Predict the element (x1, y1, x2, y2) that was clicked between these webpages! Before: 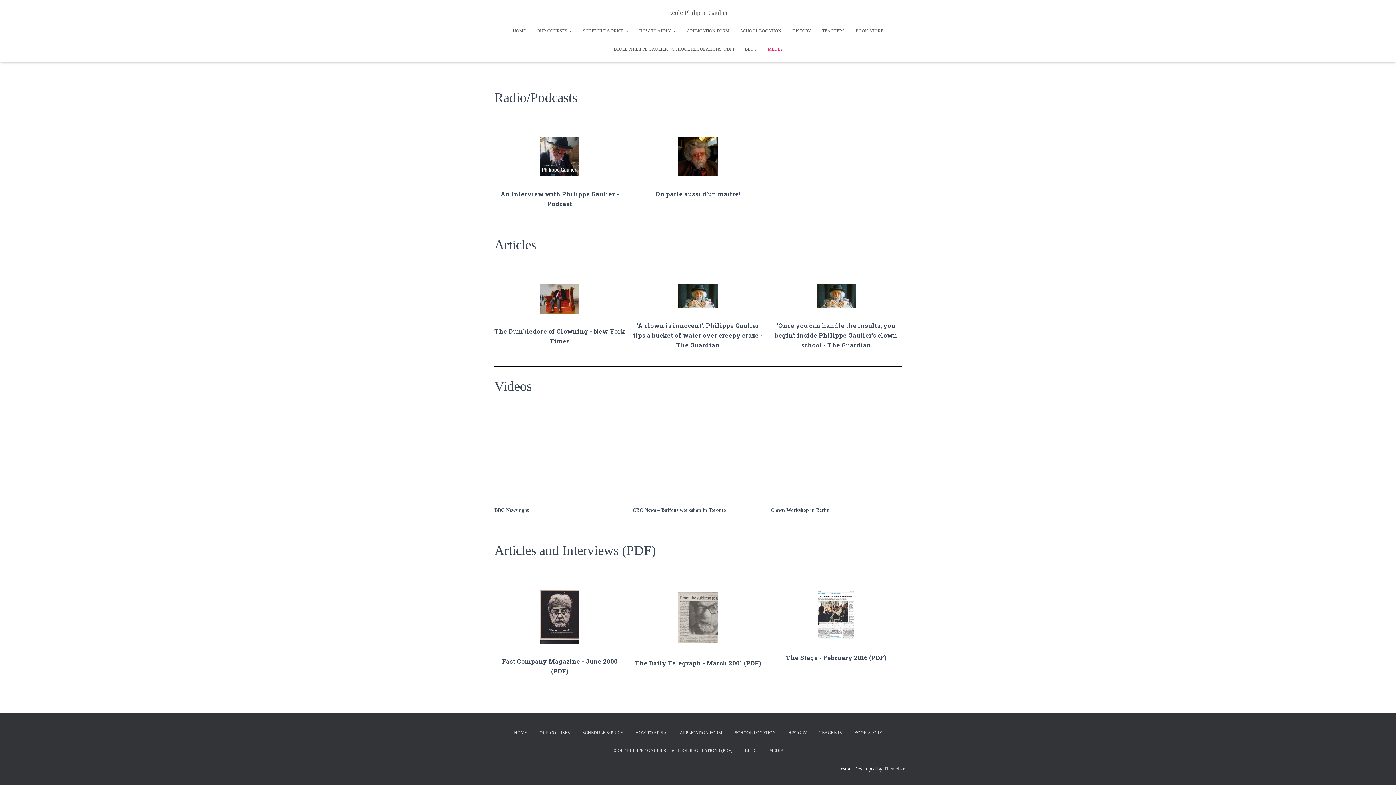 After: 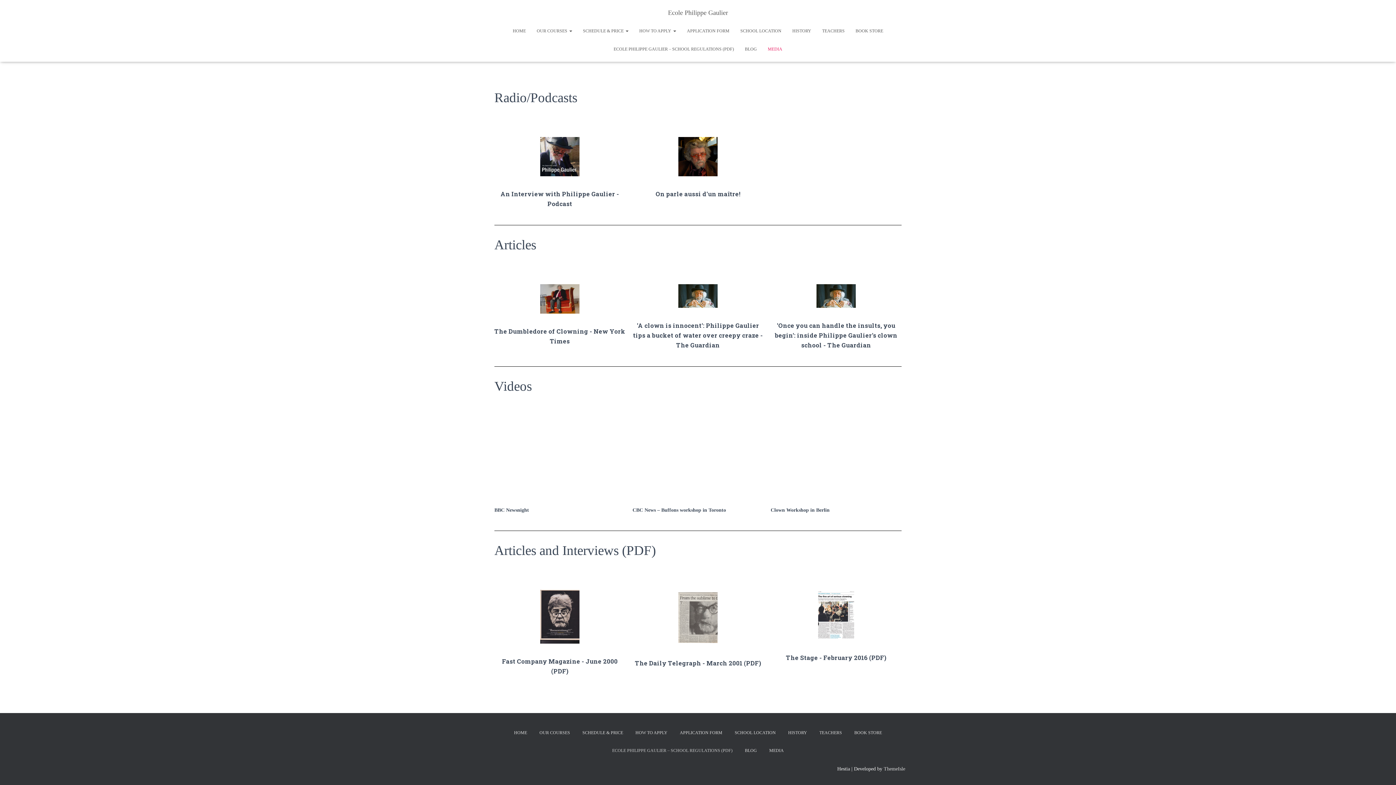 Action: label: ECOLE PHILIPPE GAULIER – SCHOOL REGULATIONS (PDF) bbox: (606, 742, 738, 760)